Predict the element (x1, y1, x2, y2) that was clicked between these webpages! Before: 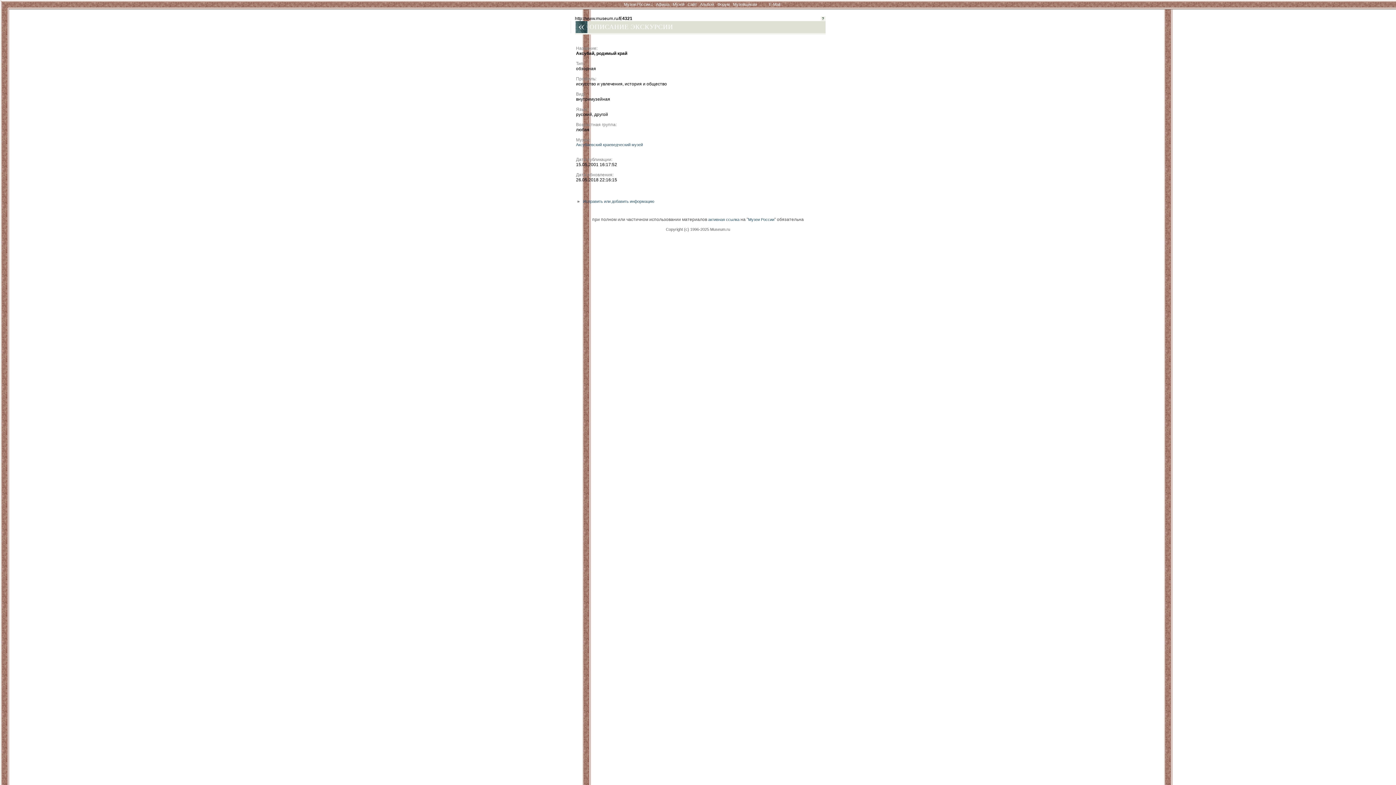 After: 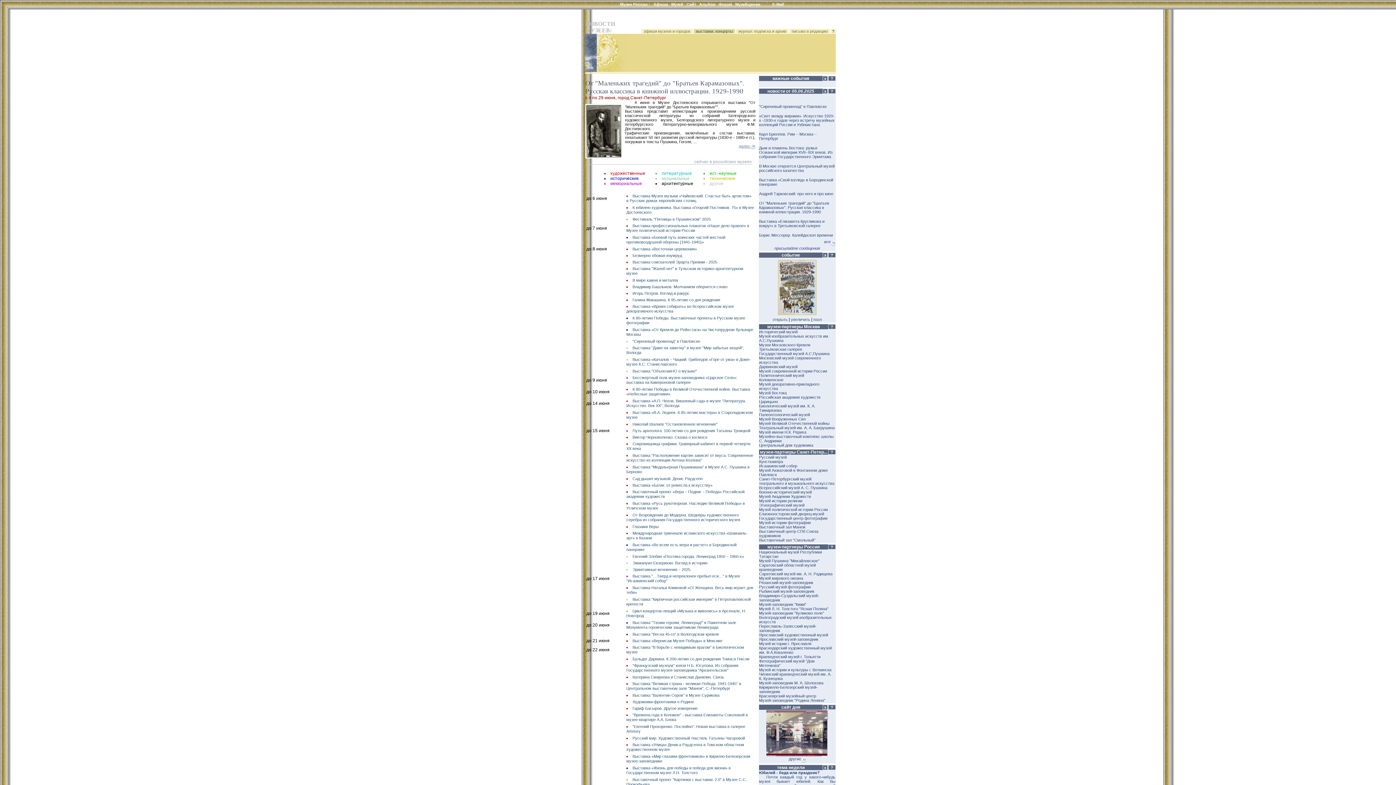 Action: bbox: (656, 2, 669, 6) label: Афиша